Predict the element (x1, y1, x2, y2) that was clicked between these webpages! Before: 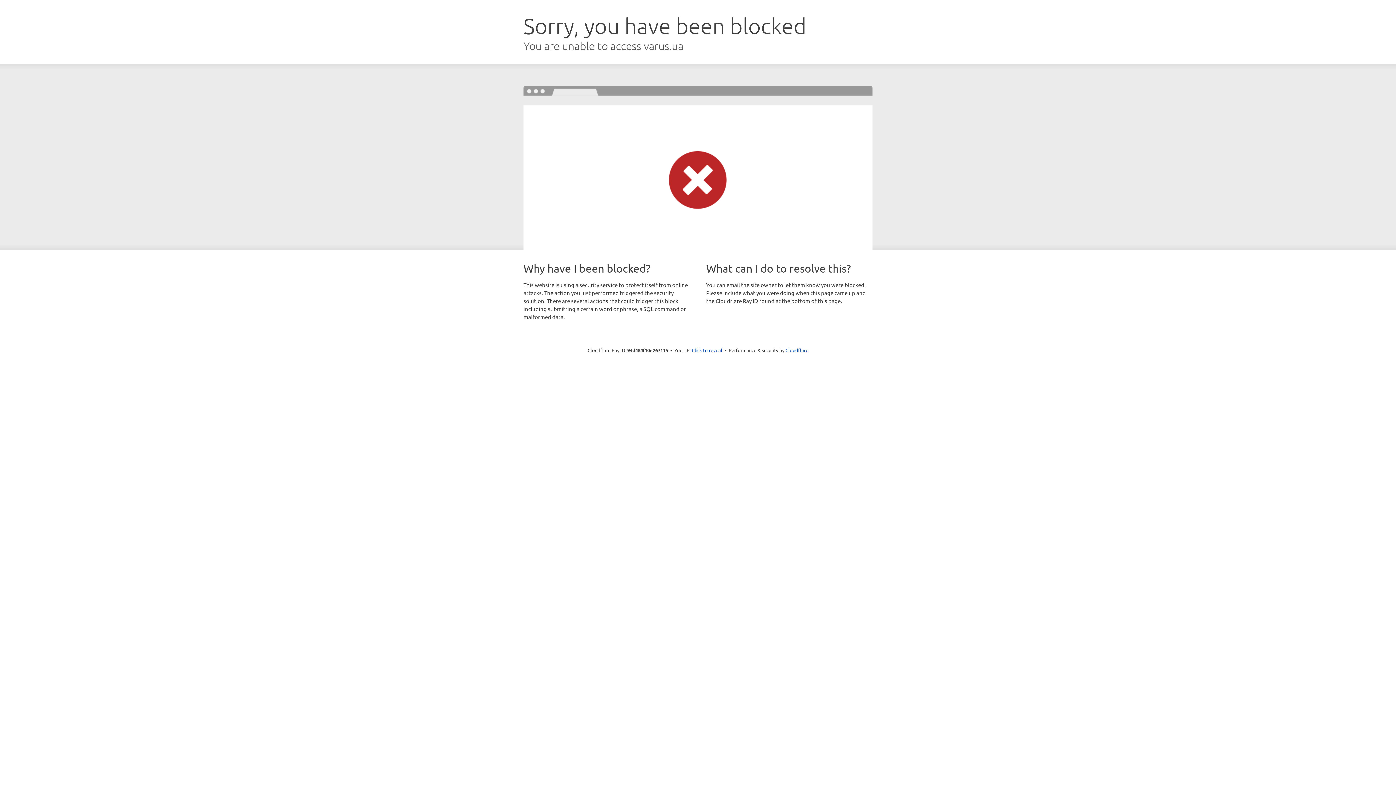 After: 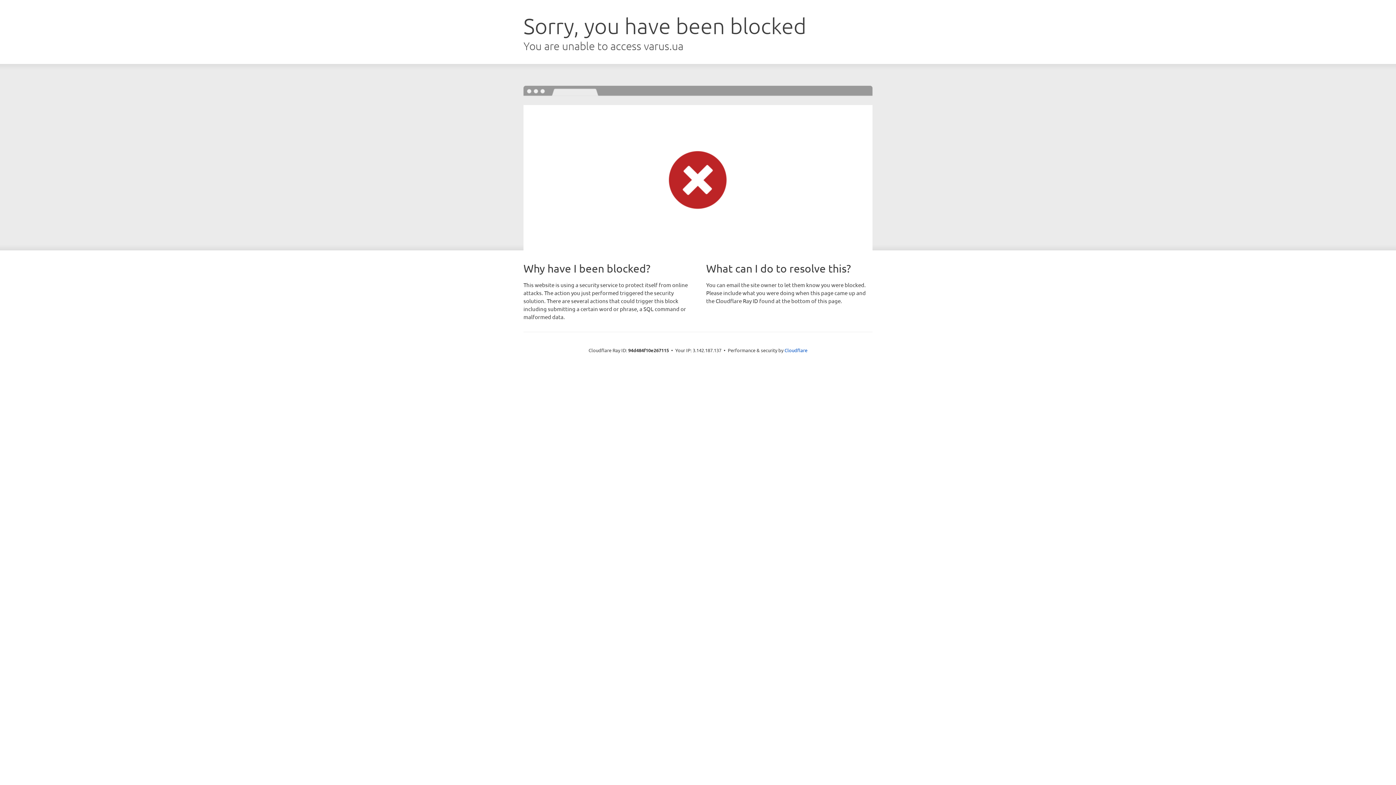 Action: bbox: (692, 346, 722, 353) label: Click to reveal